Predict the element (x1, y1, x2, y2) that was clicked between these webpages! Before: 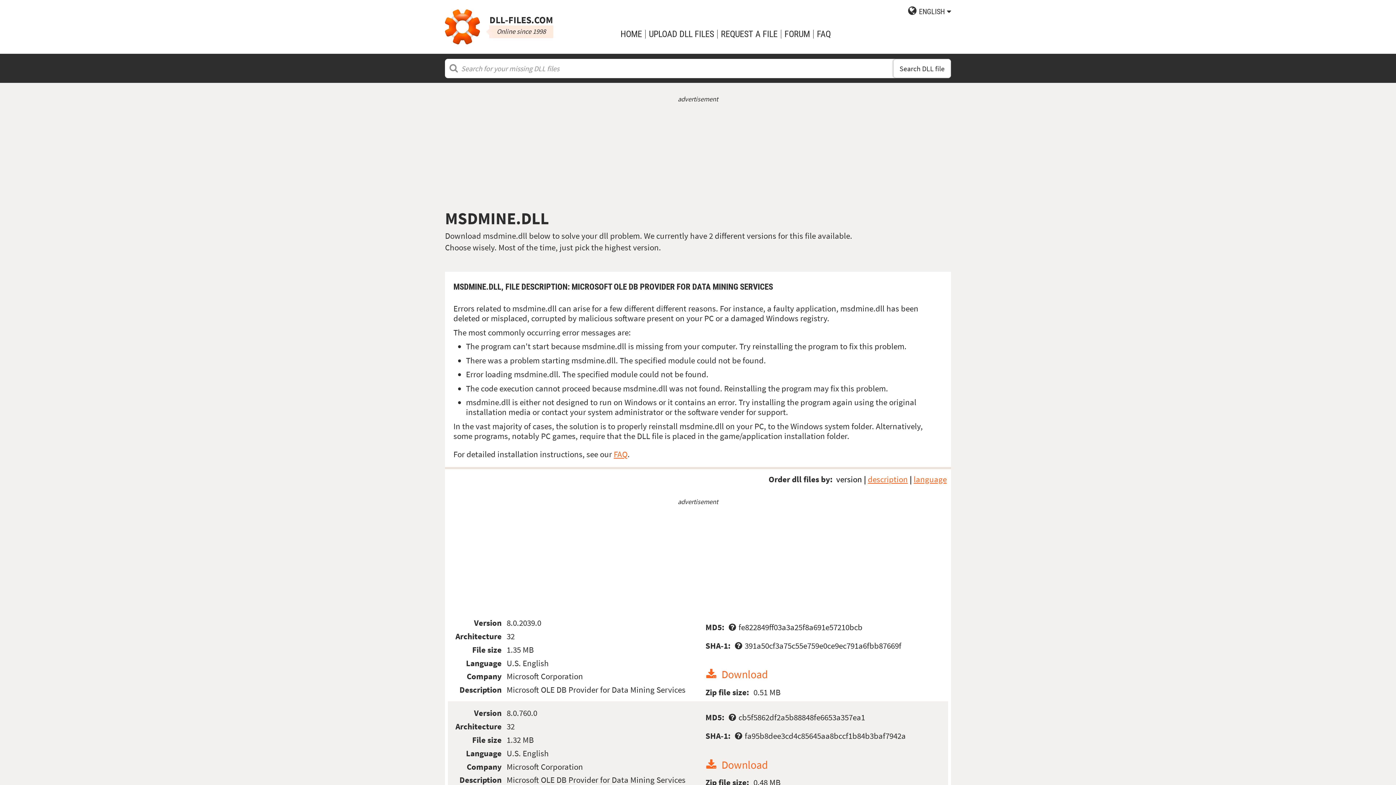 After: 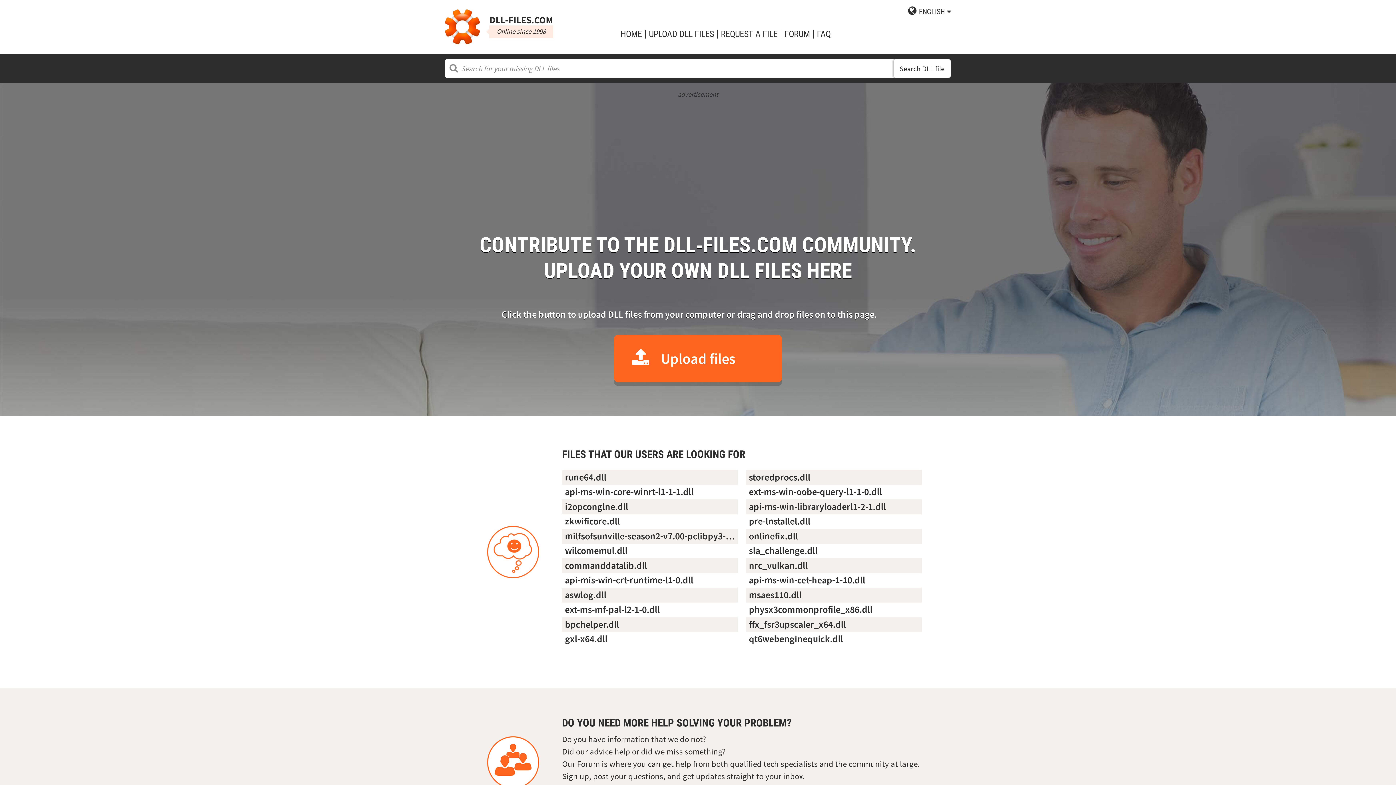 Action: bbox: (648, 29, 714, 38) label: UPLOAD DLL FILES